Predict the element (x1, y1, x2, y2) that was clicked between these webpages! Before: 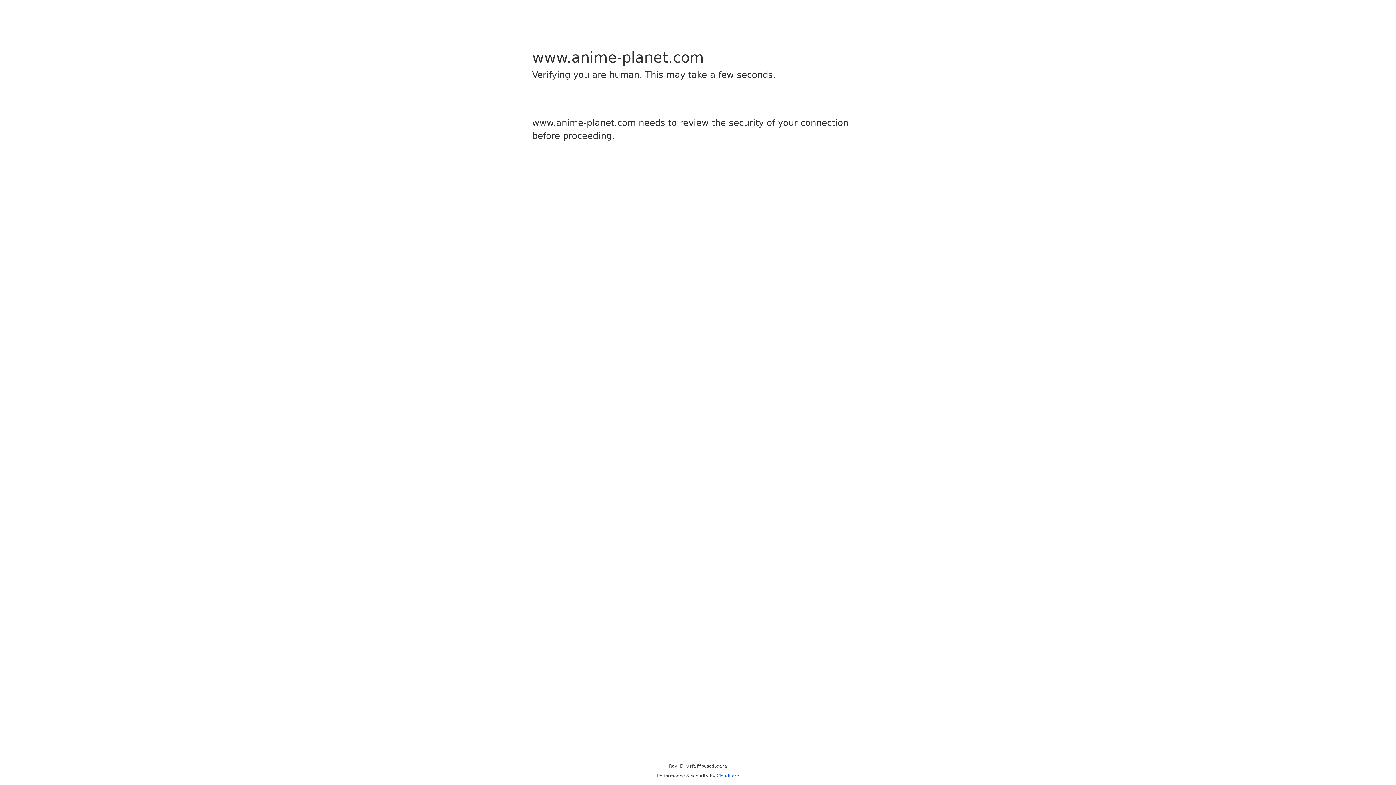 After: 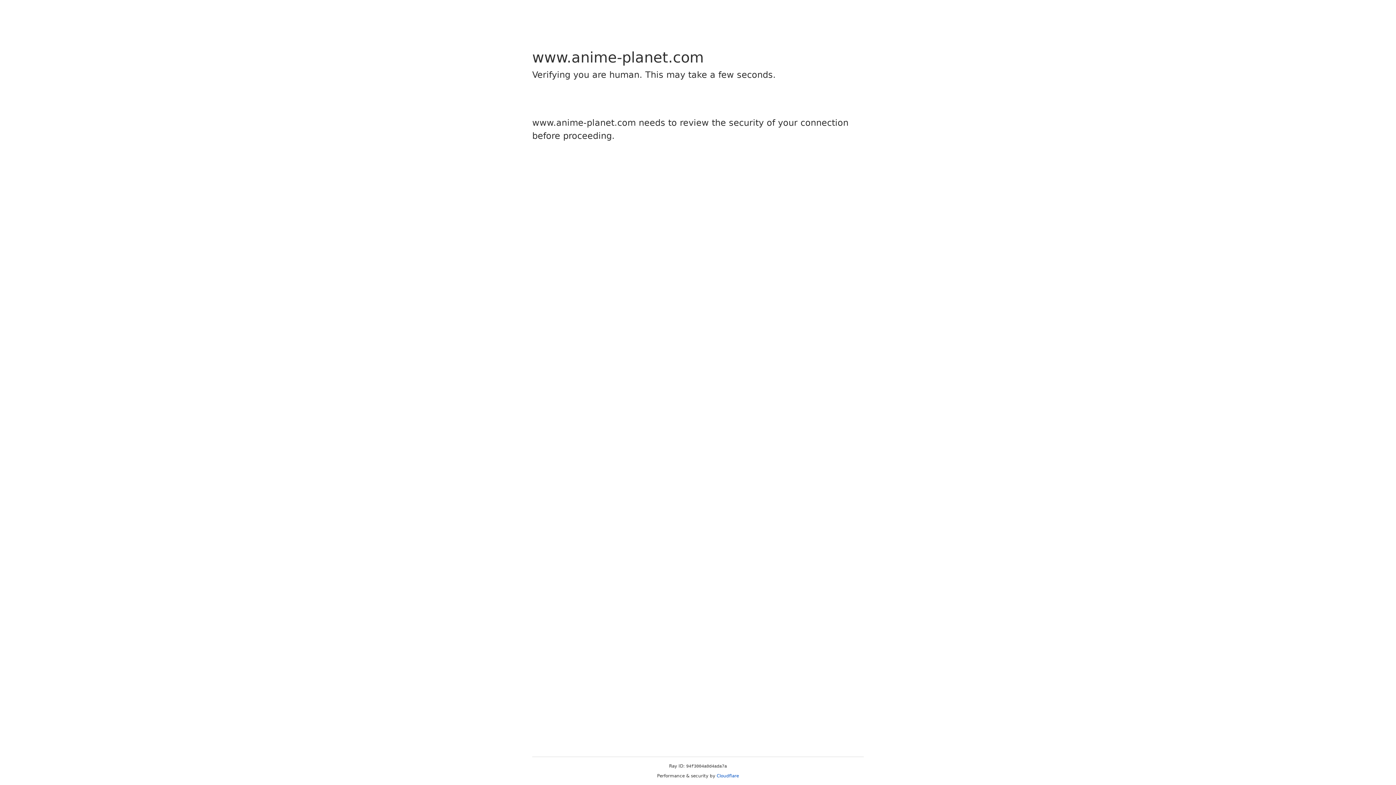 Action: label: Cloudflare bbox: (716, 773, 739, 778)